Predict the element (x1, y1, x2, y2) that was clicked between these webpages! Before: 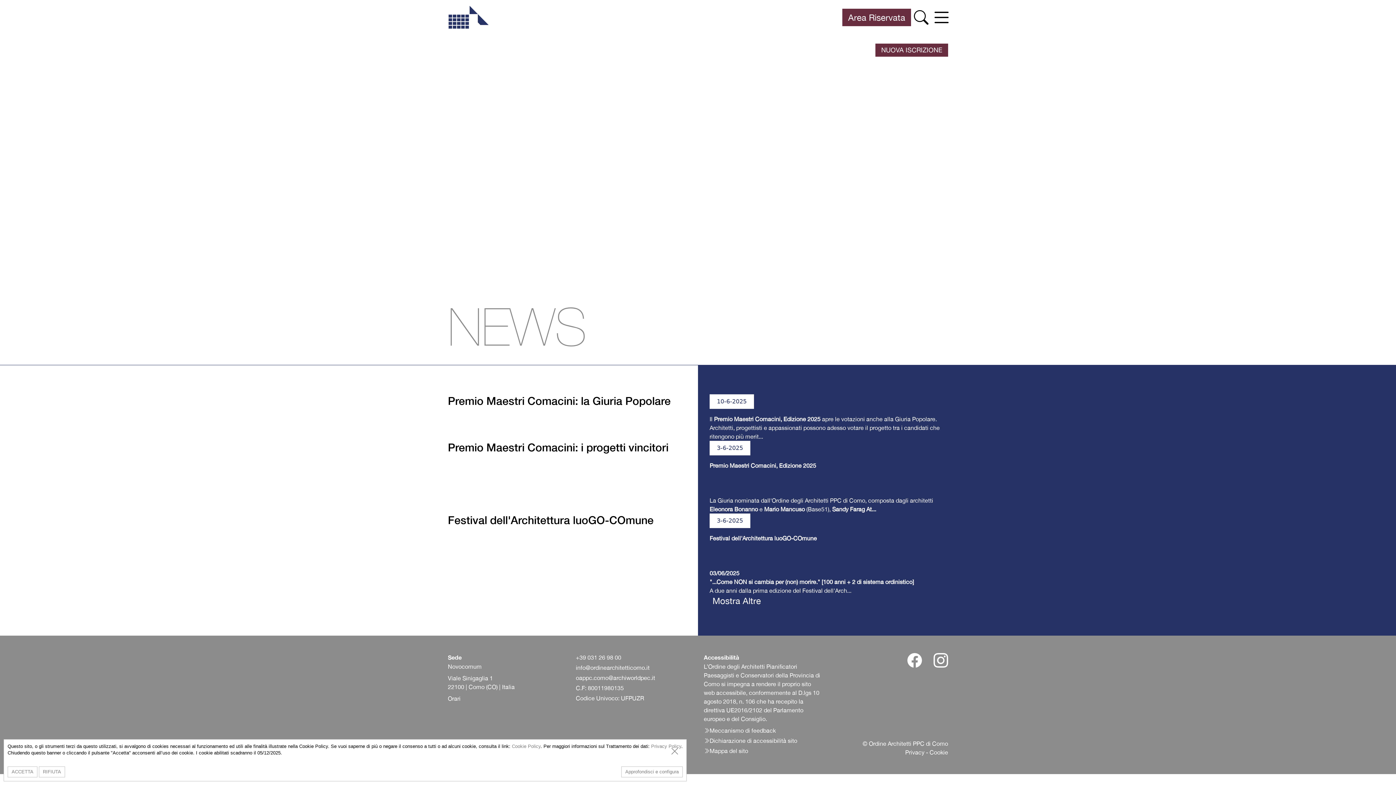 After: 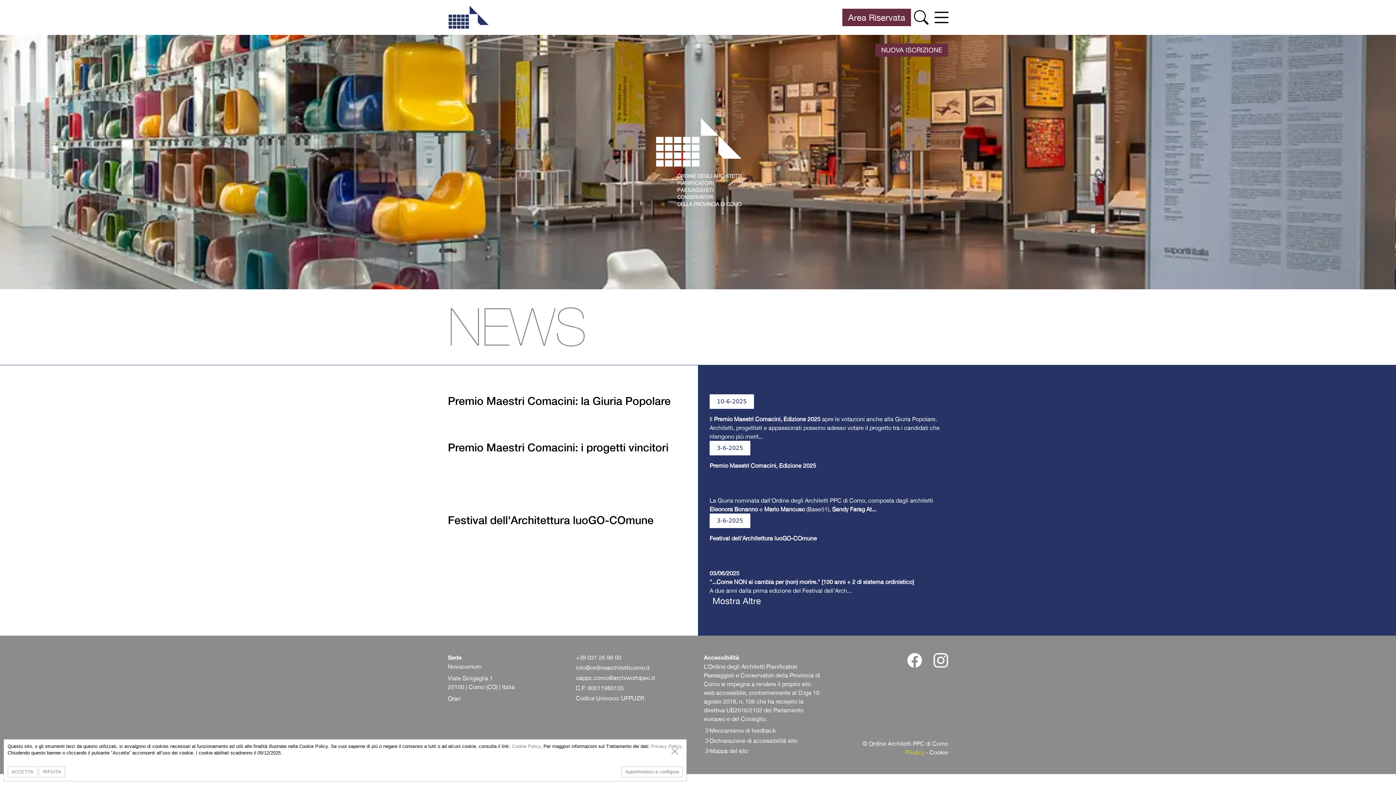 Action: label: Privacy bbox: (905, 749, 924, 755)